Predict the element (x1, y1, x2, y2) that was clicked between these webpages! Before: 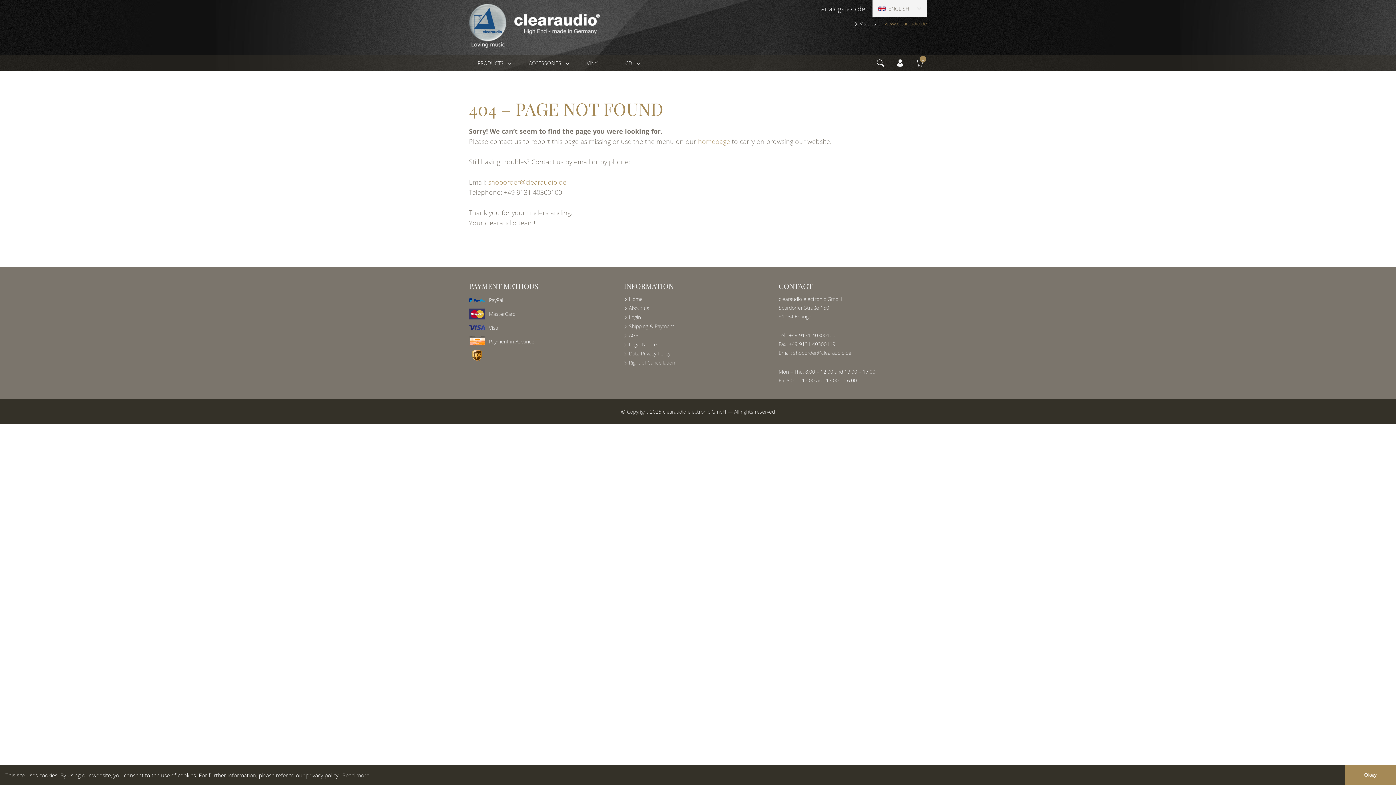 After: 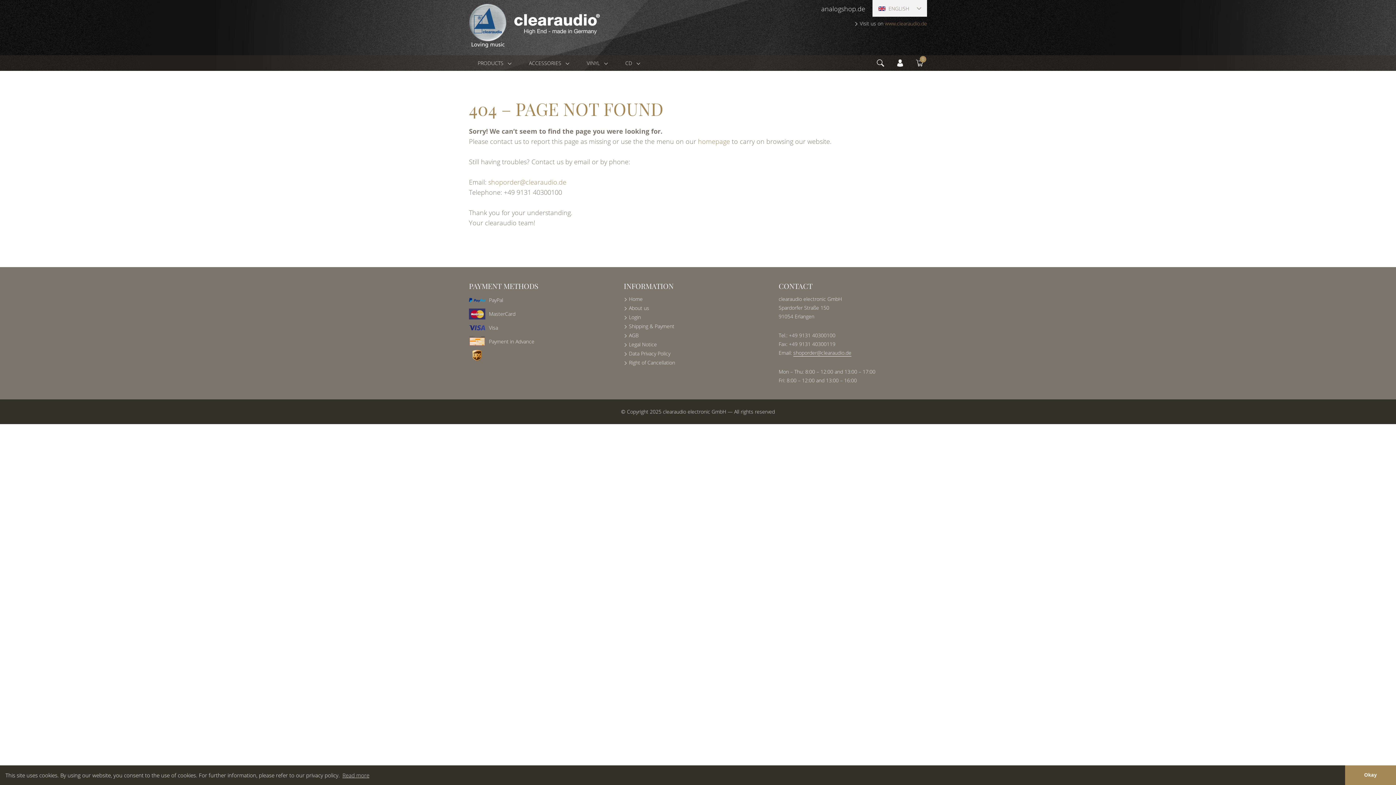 Action: label: shoporder@clearaudio.de bbox: (793, 349, 851, 356)